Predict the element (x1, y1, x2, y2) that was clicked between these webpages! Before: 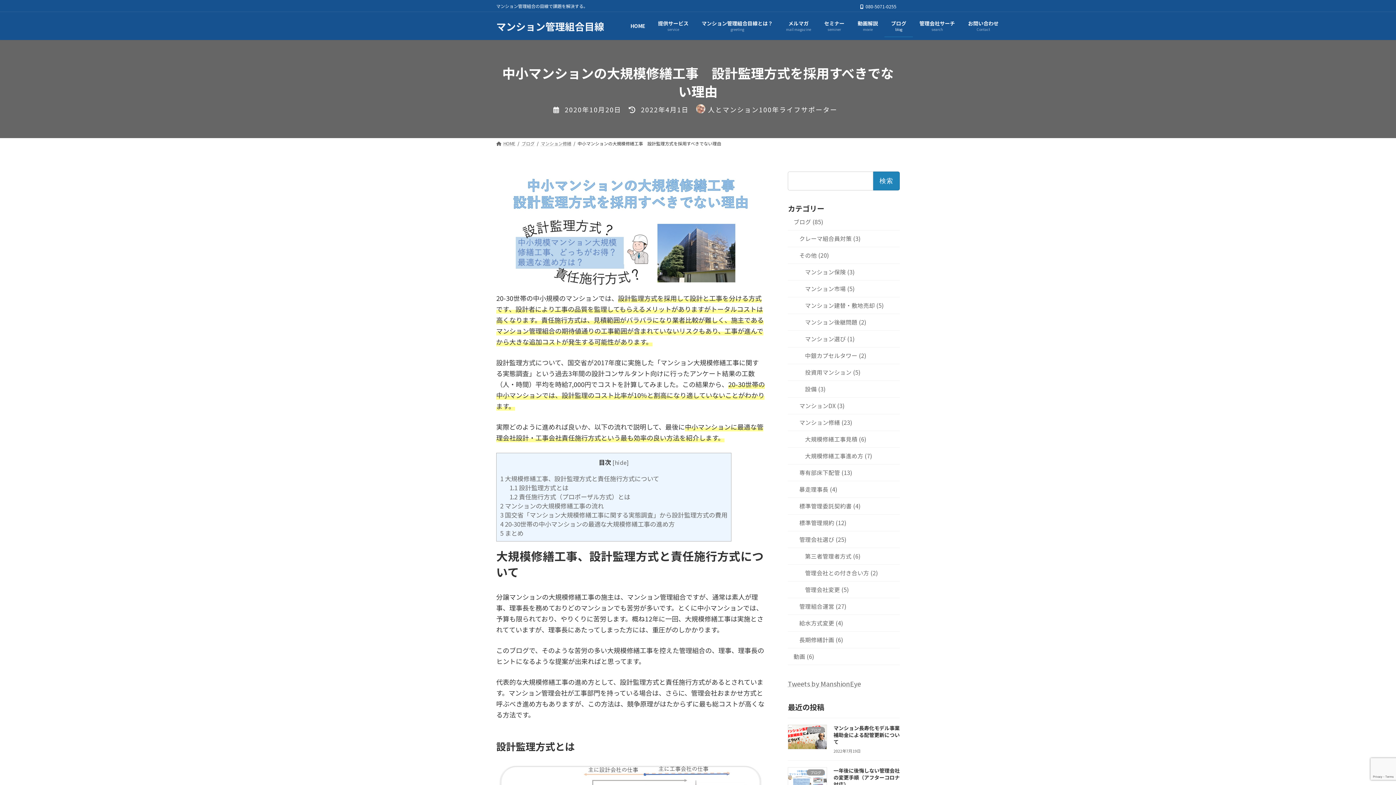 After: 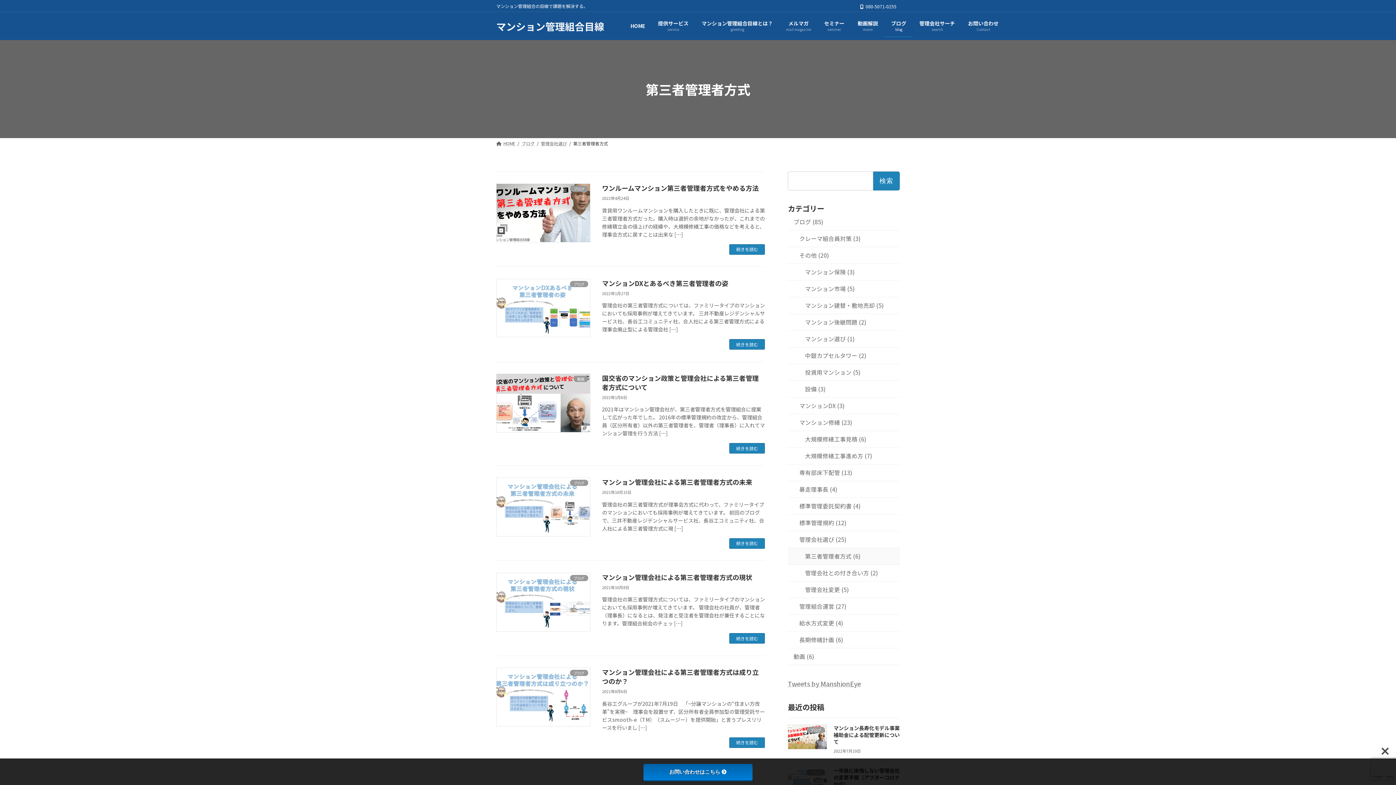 Action: label: 第三者管理者方式 (6) bbox: (788, 548, 900, 565)